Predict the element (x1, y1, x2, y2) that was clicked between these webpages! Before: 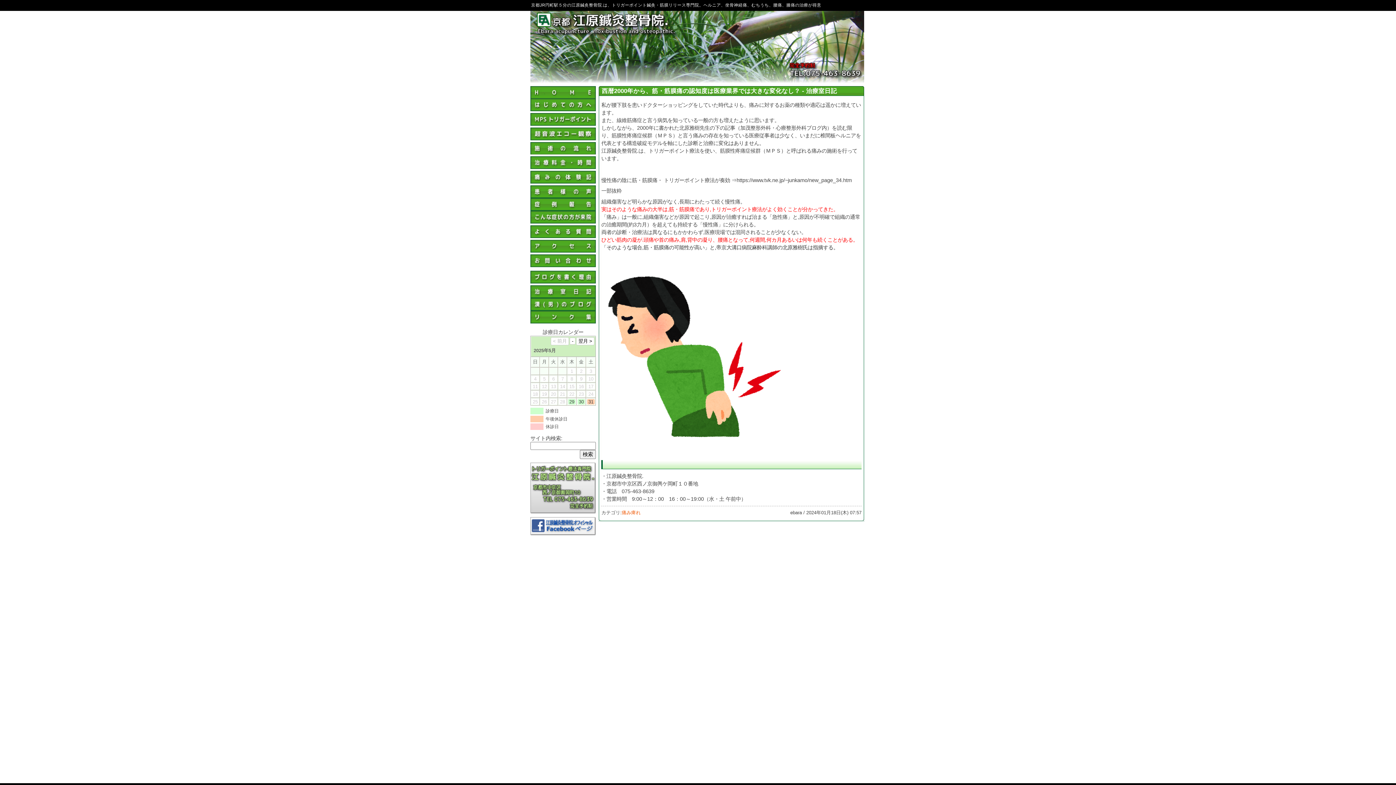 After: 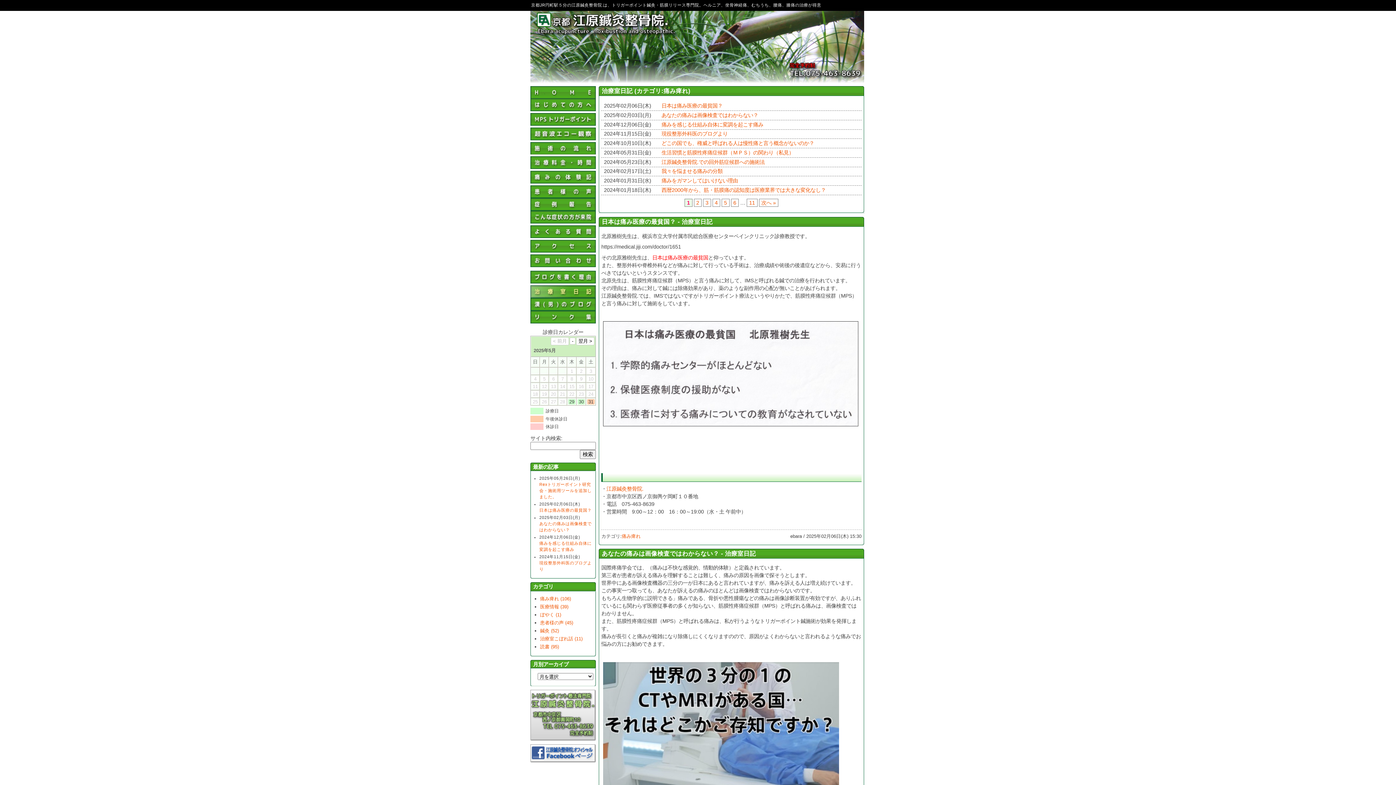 Action: bbox: (621, 510, 640, 515) label: 痛み痺れ